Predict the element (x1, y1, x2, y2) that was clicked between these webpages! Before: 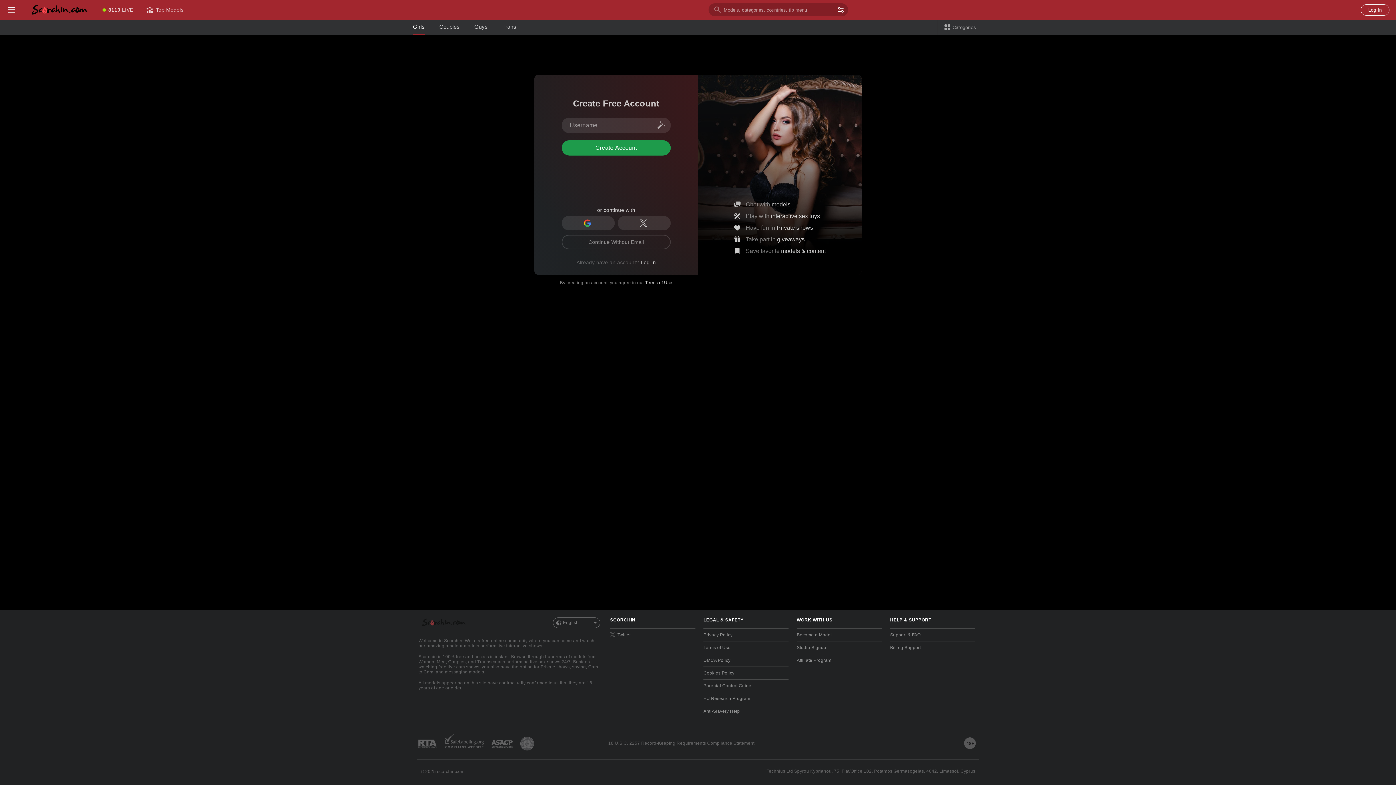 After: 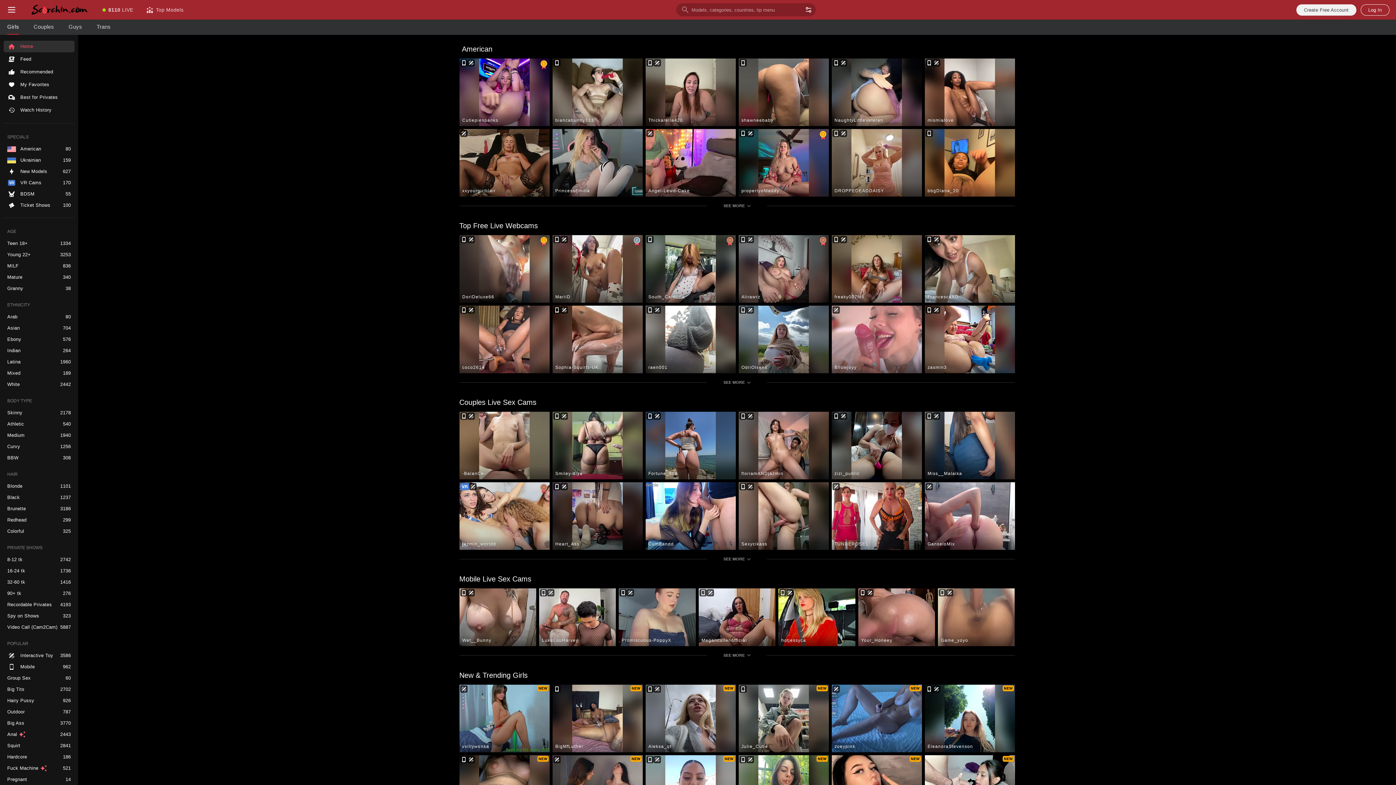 Action: bbox: (23, 0, 96, 19) label: Go to Main Page